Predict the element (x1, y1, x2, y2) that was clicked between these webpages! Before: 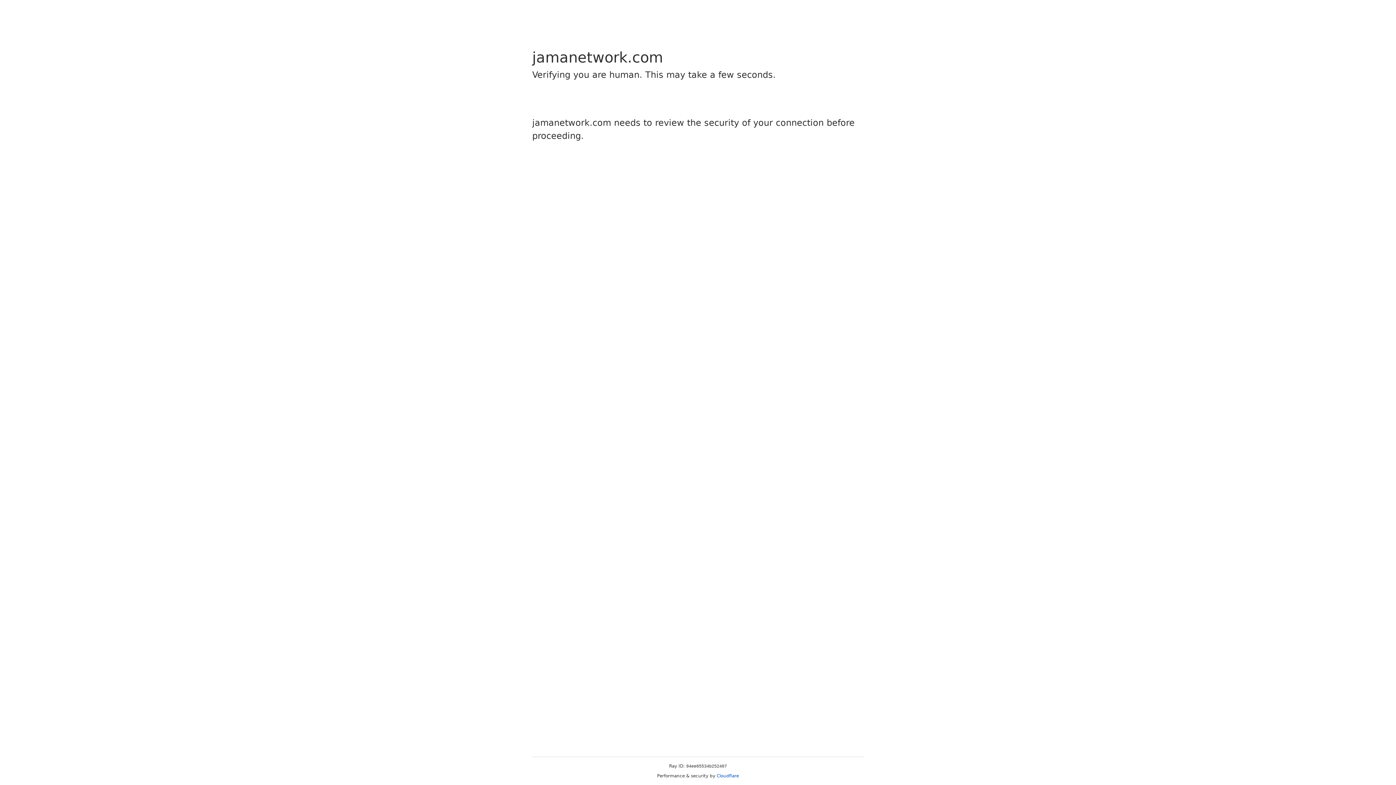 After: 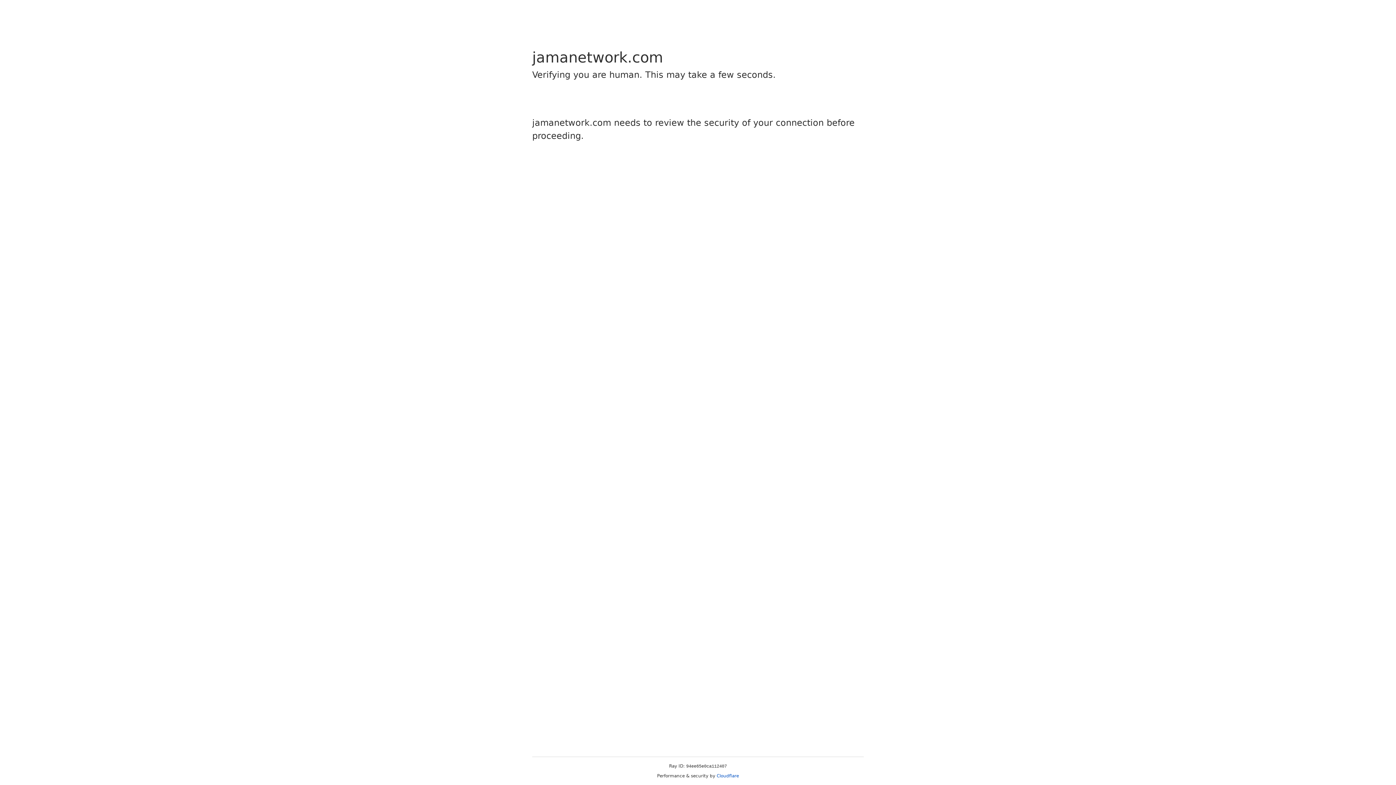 Action: bbox: (716, 773, 739, 778) label: Cloudflare